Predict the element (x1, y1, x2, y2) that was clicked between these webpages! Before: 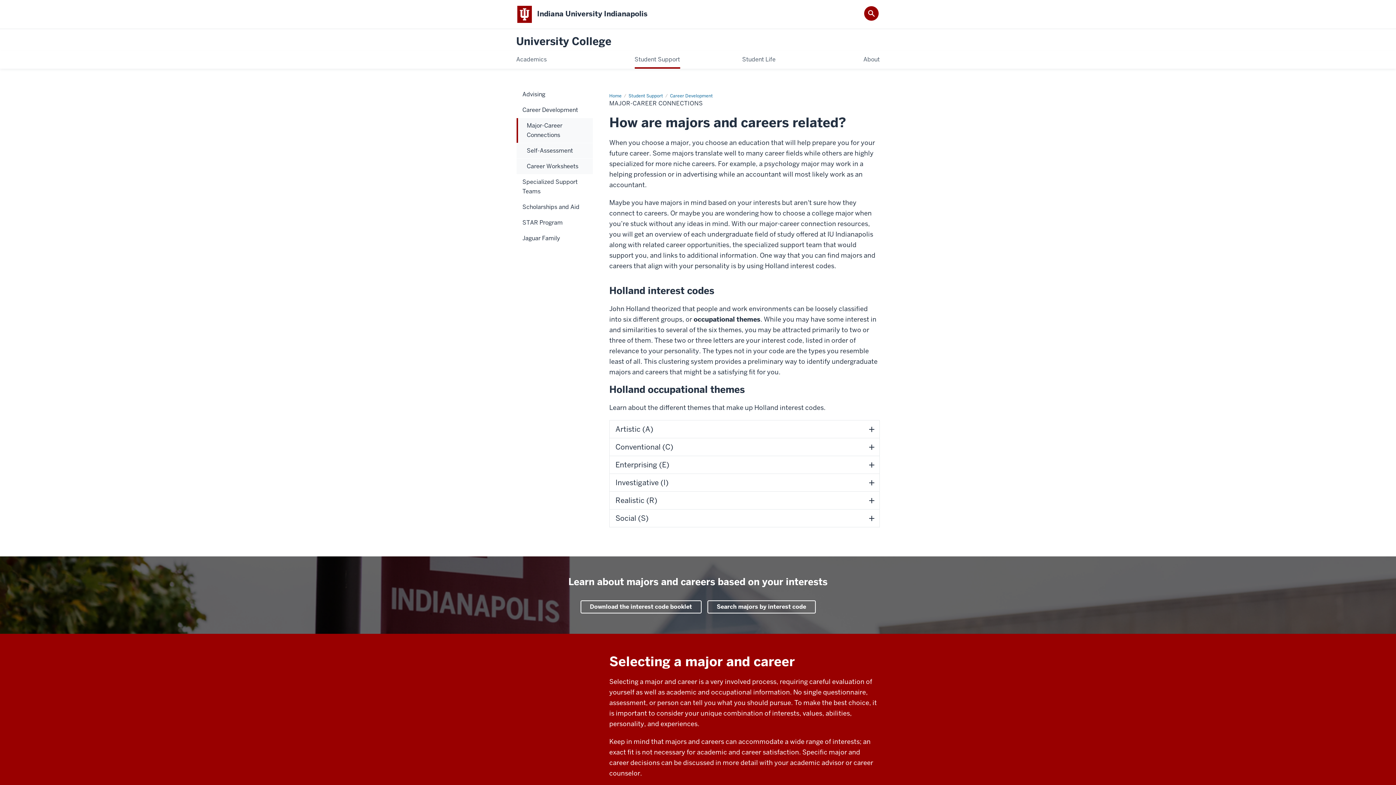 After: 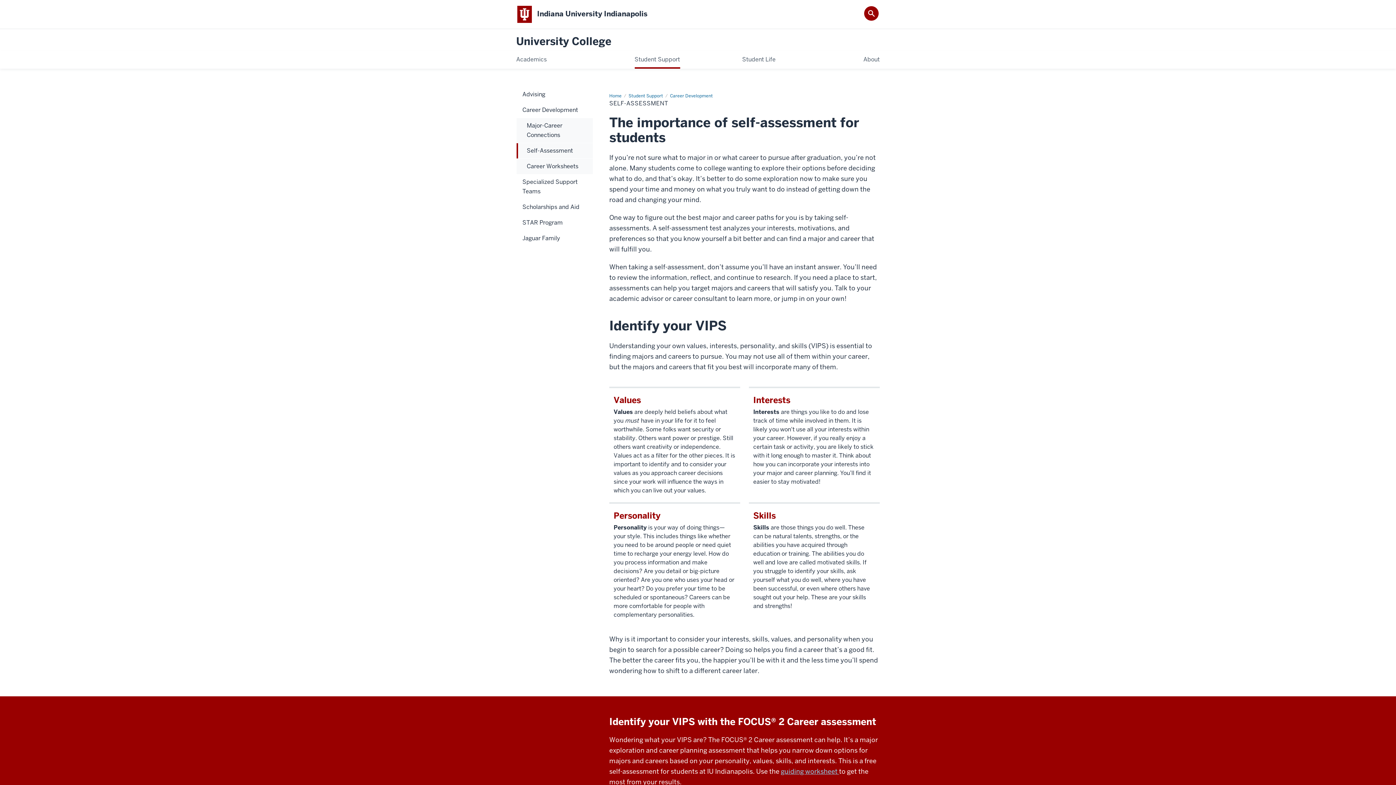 Action: bbox: (516, 143, 592, 158) label: Self-Assessment